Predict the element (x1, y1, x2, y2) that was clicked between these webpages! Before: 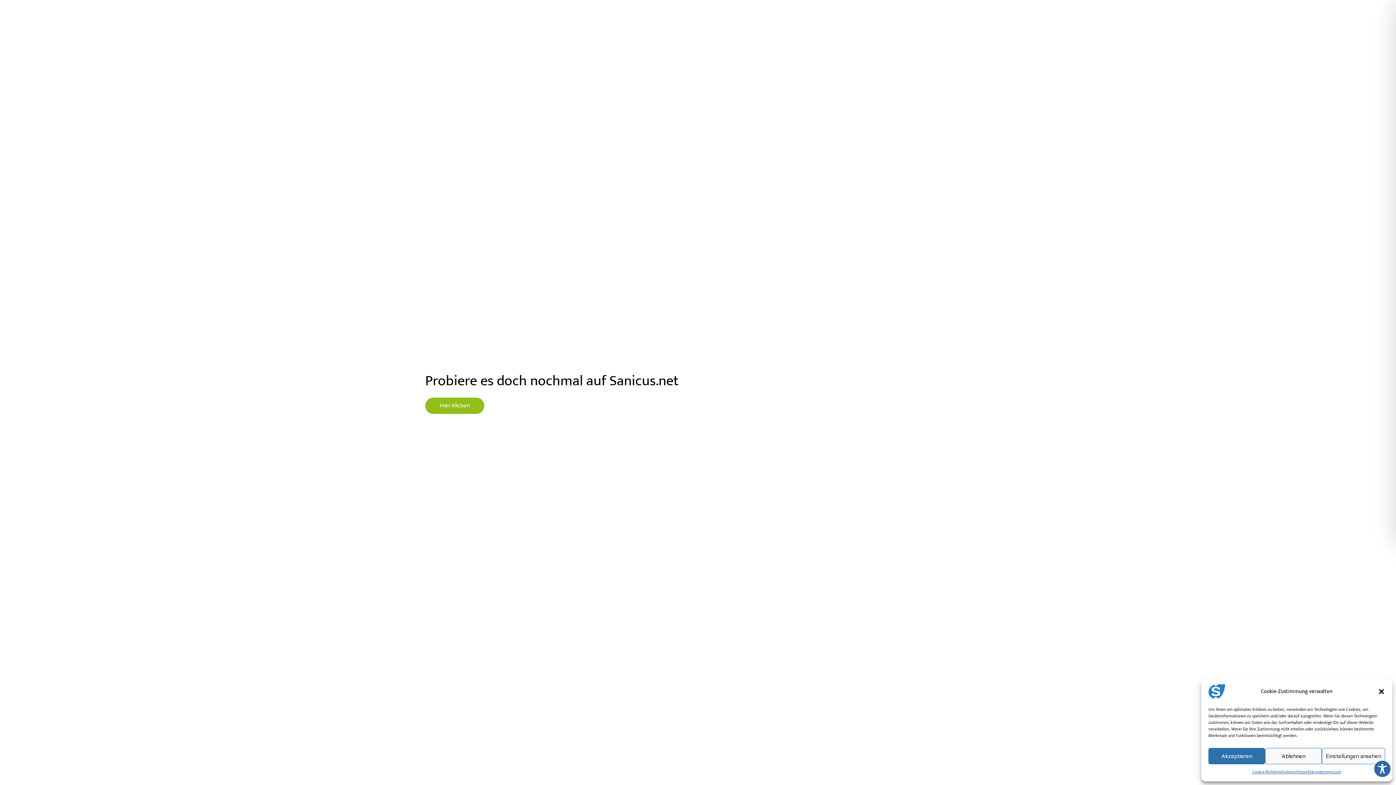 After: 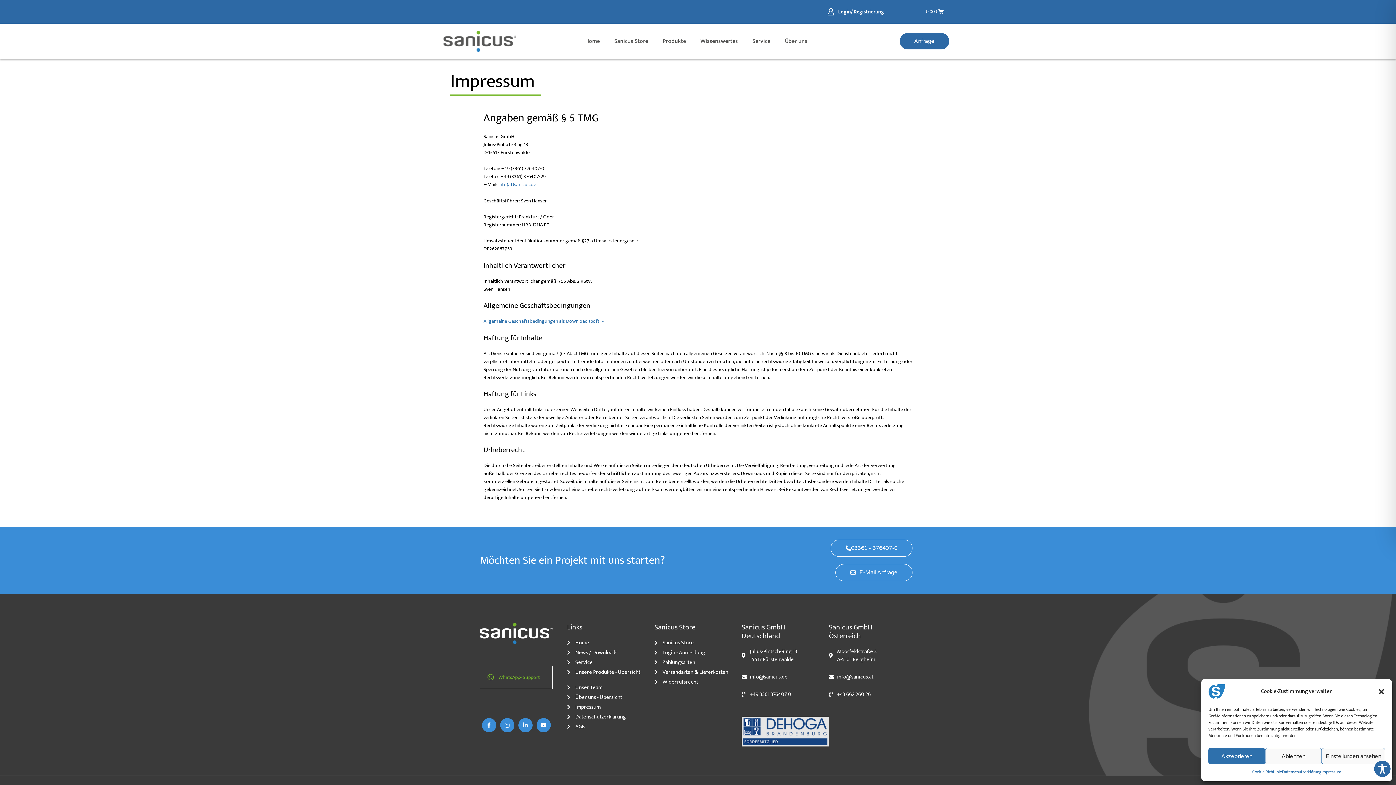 Action: label: Impressum bbox: (1321, 768, 1341, 776)